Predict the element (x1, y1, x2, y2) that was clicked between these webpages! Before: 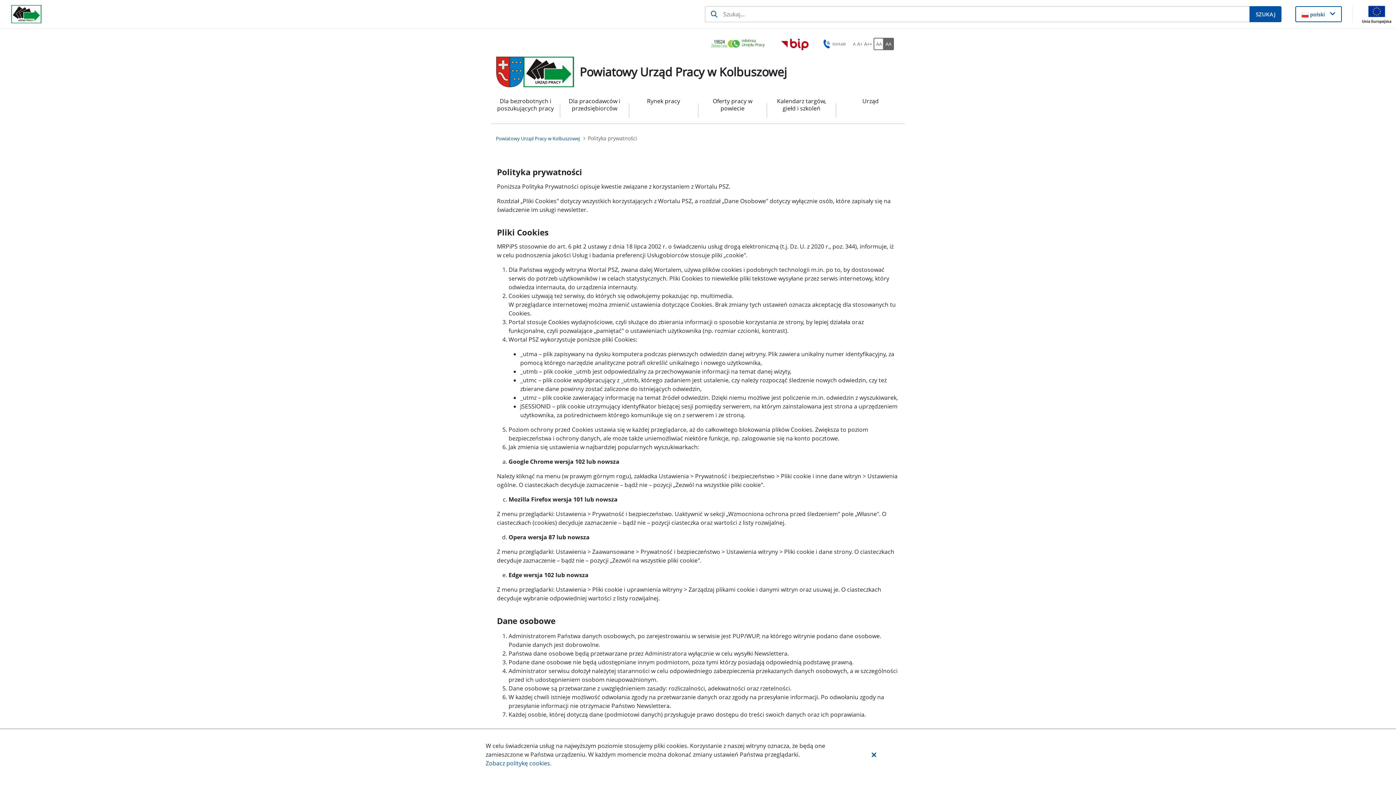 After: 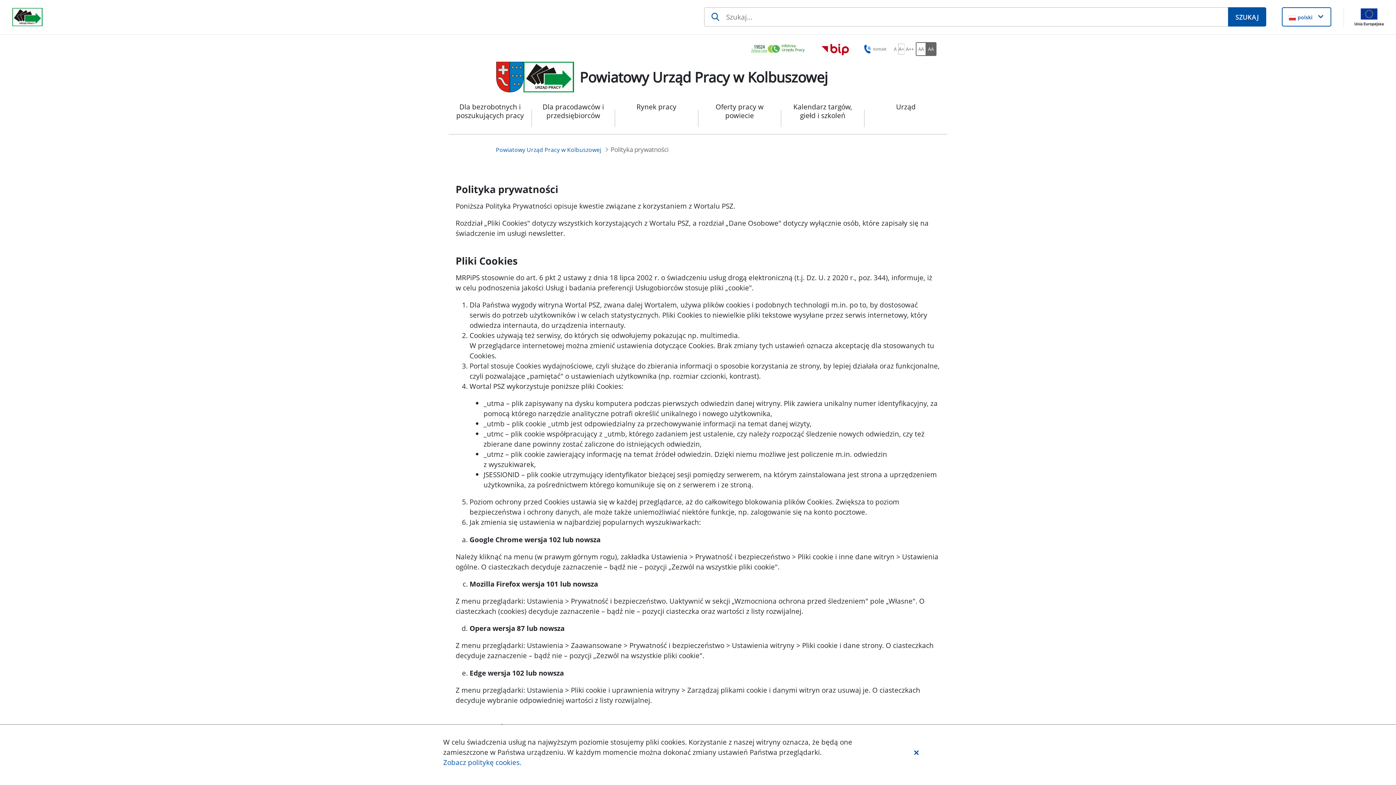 Action: bbox: (857, 39, 862, 48) label: Ustaw średni rozmiar czcionki. Przycisk.